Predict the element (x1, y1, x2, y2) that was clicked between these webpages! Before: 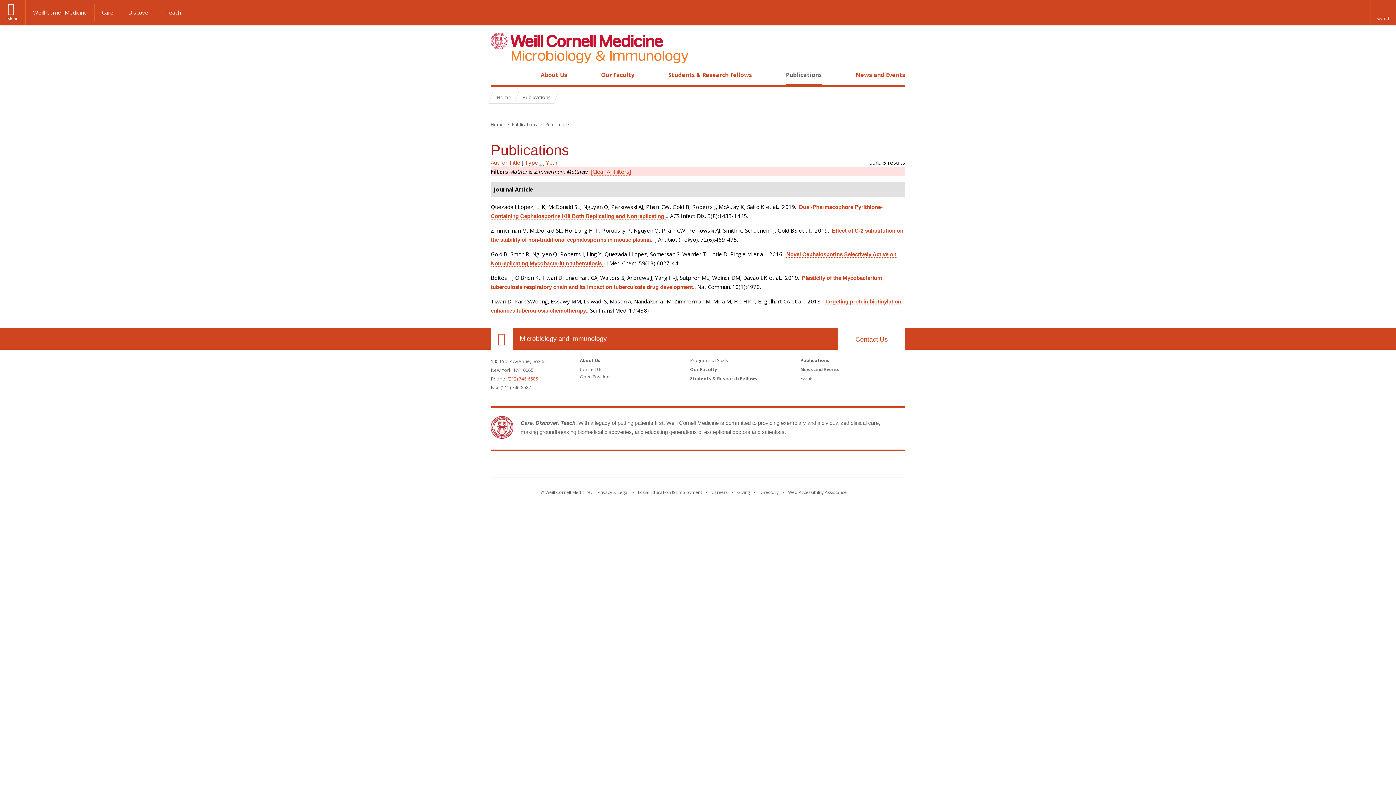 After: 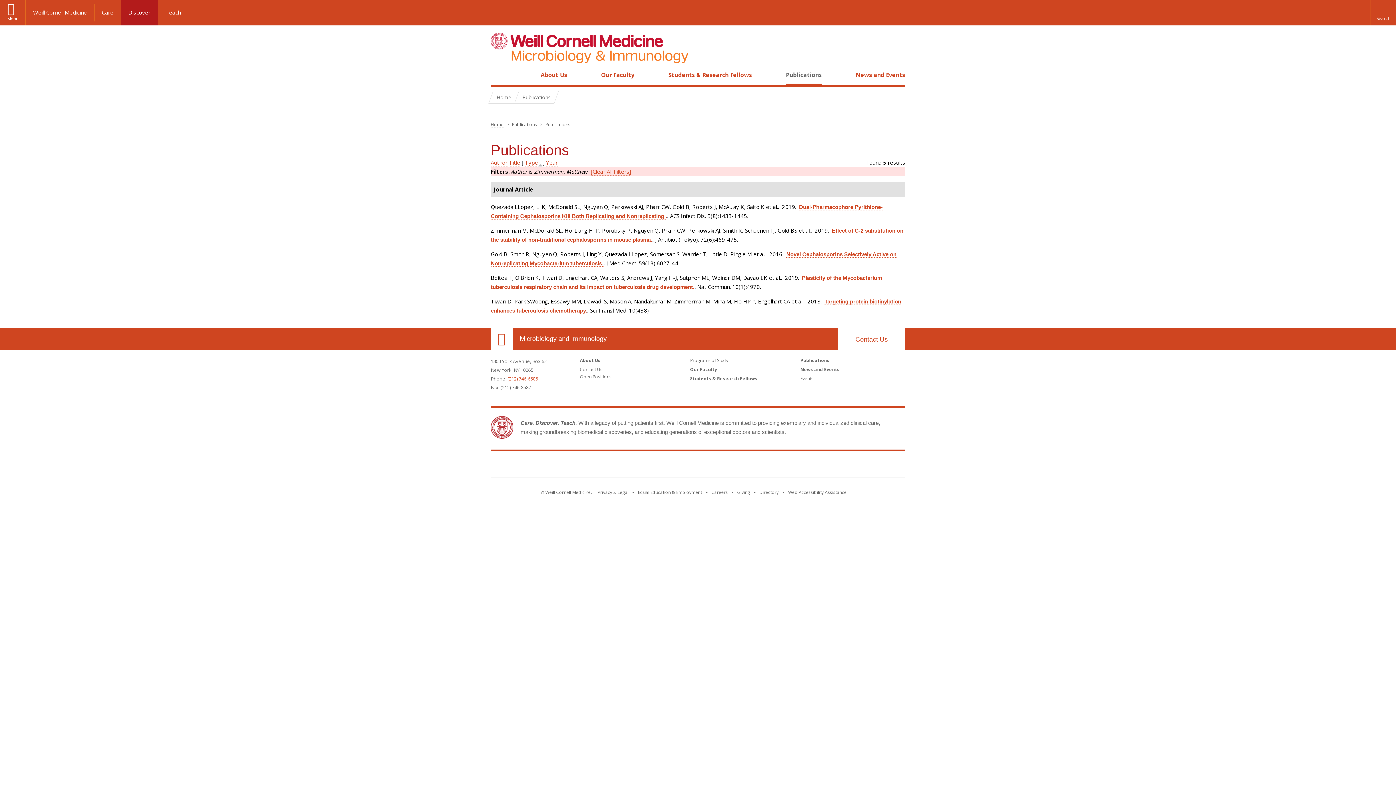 Action: bbox: (121, 3, 158, 21) label: Discover